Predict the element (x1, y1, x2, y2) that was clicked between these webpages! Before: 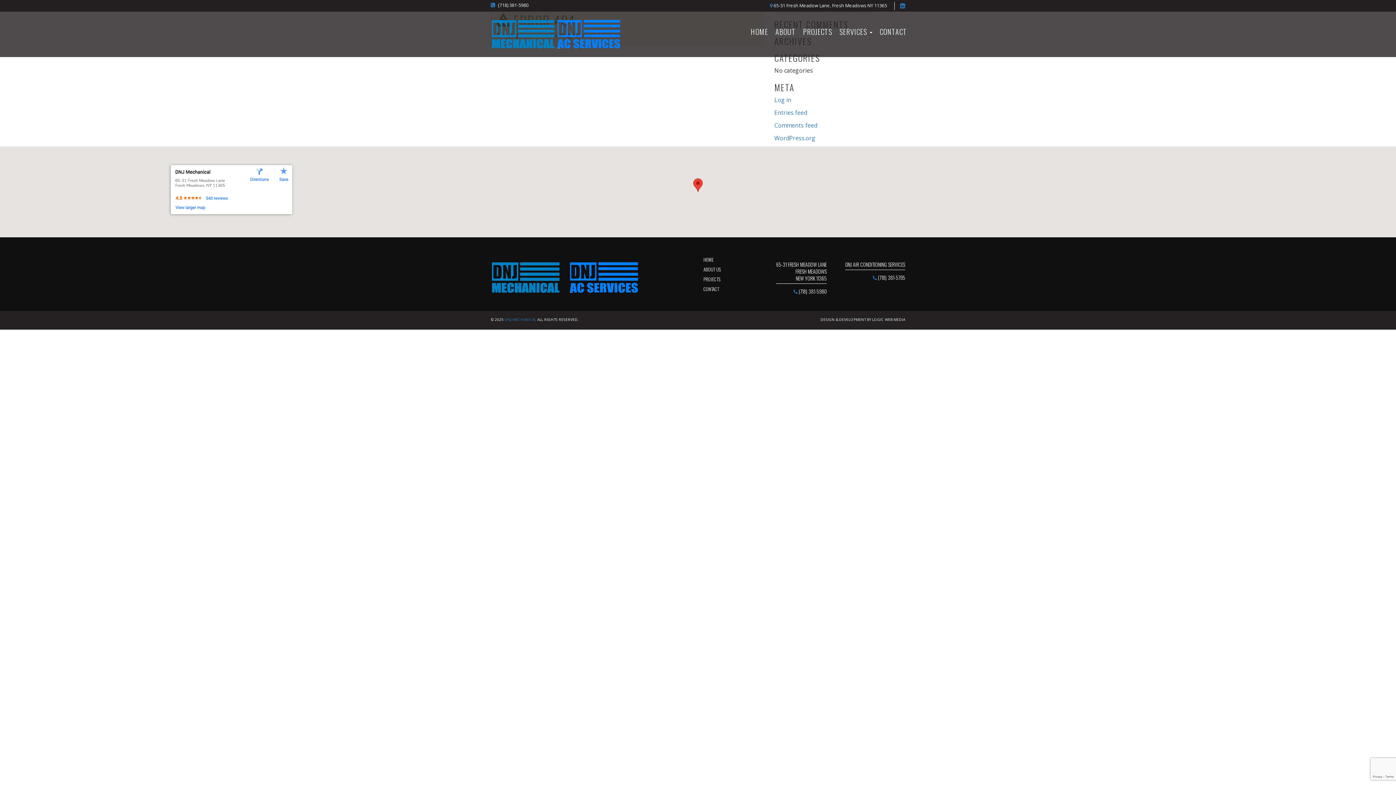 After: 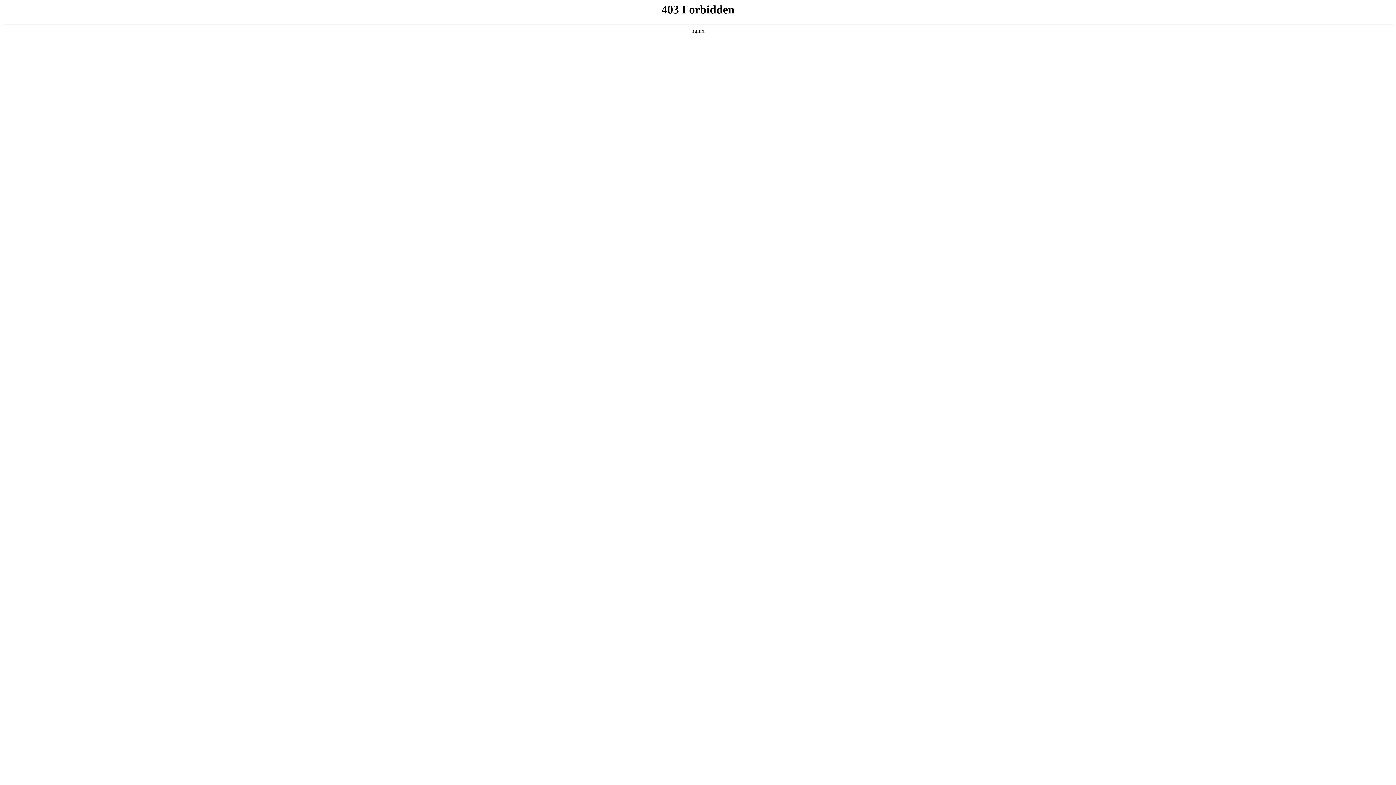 Action: bbox: (774, 134, 815, 142) label: WordPress.org